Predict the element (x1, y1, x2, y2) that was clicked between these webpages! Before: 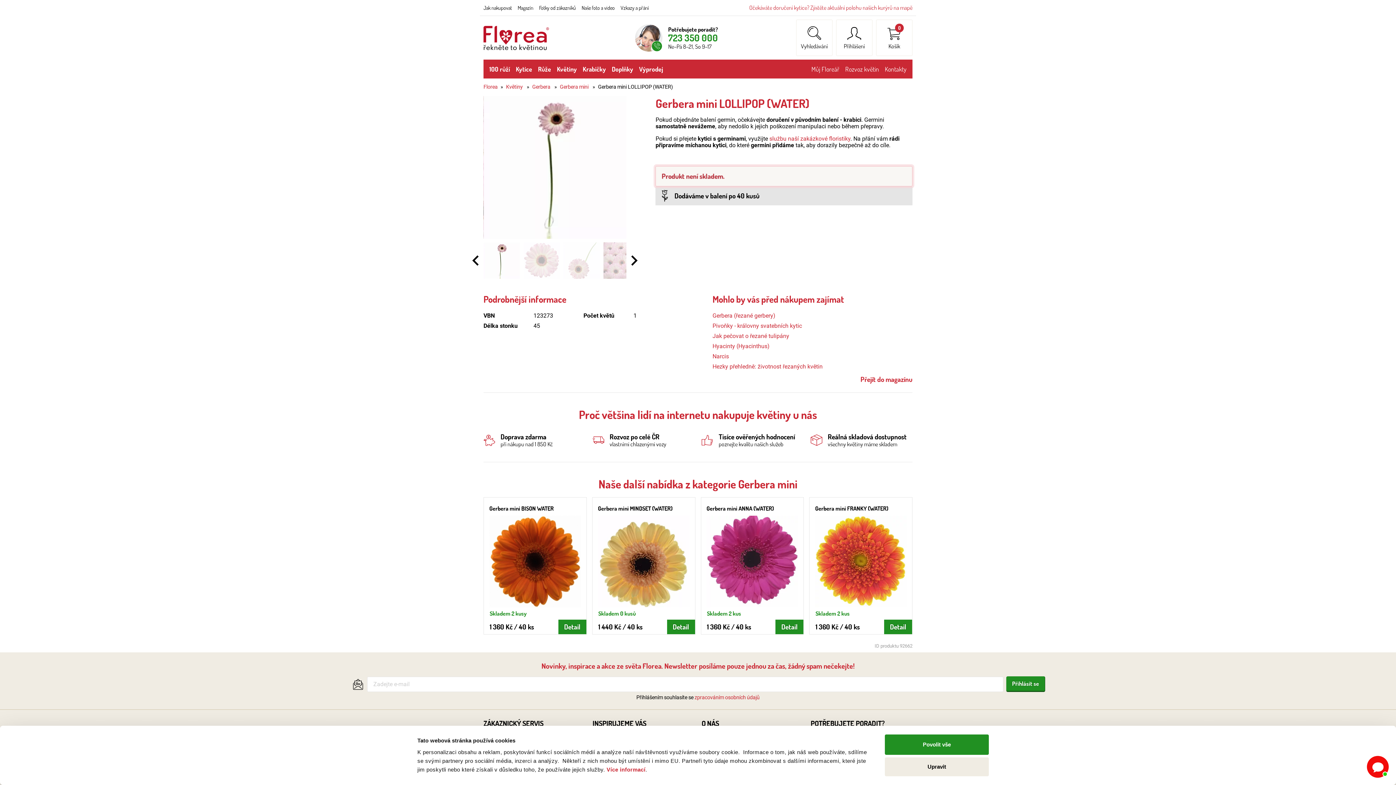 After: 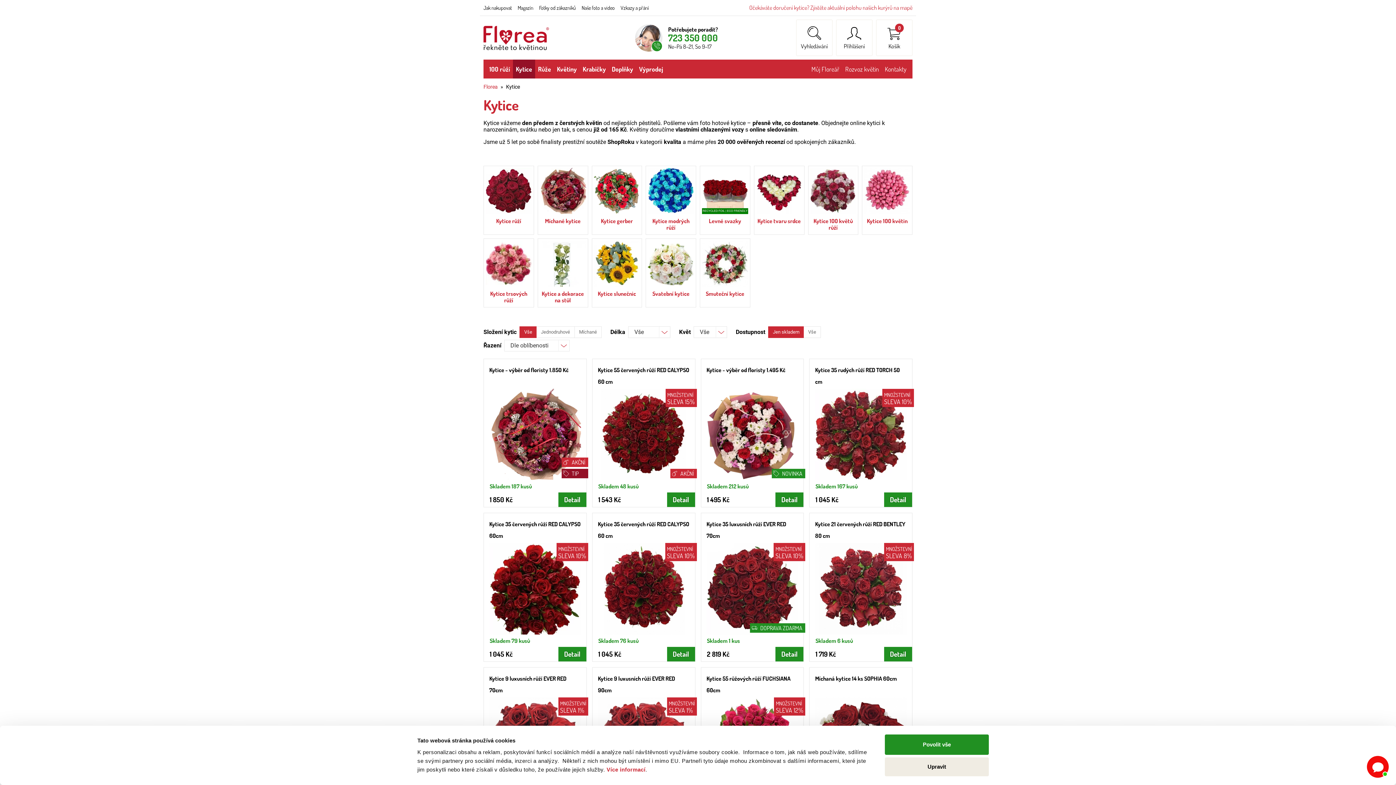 Action: label: Kytice bbox: (513, 59, 535, 78)